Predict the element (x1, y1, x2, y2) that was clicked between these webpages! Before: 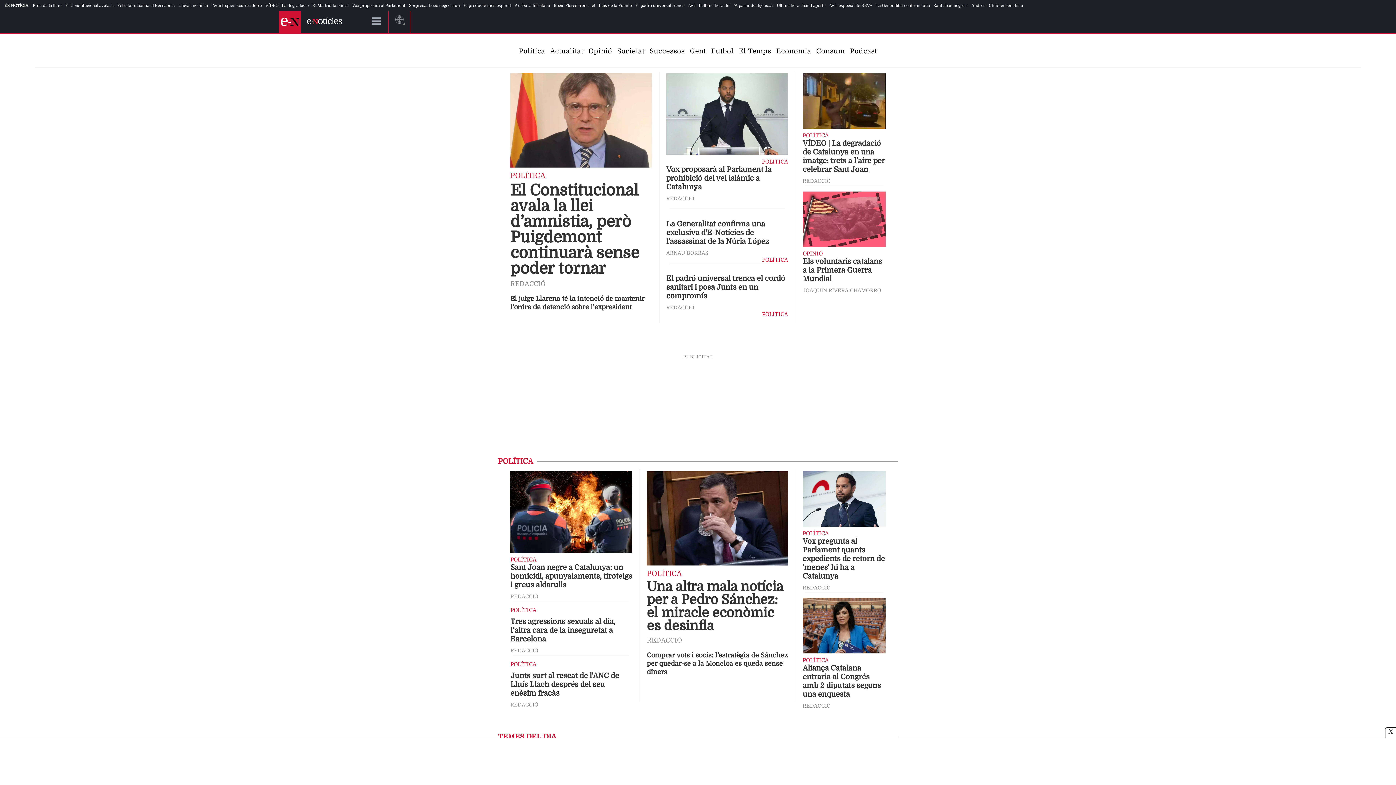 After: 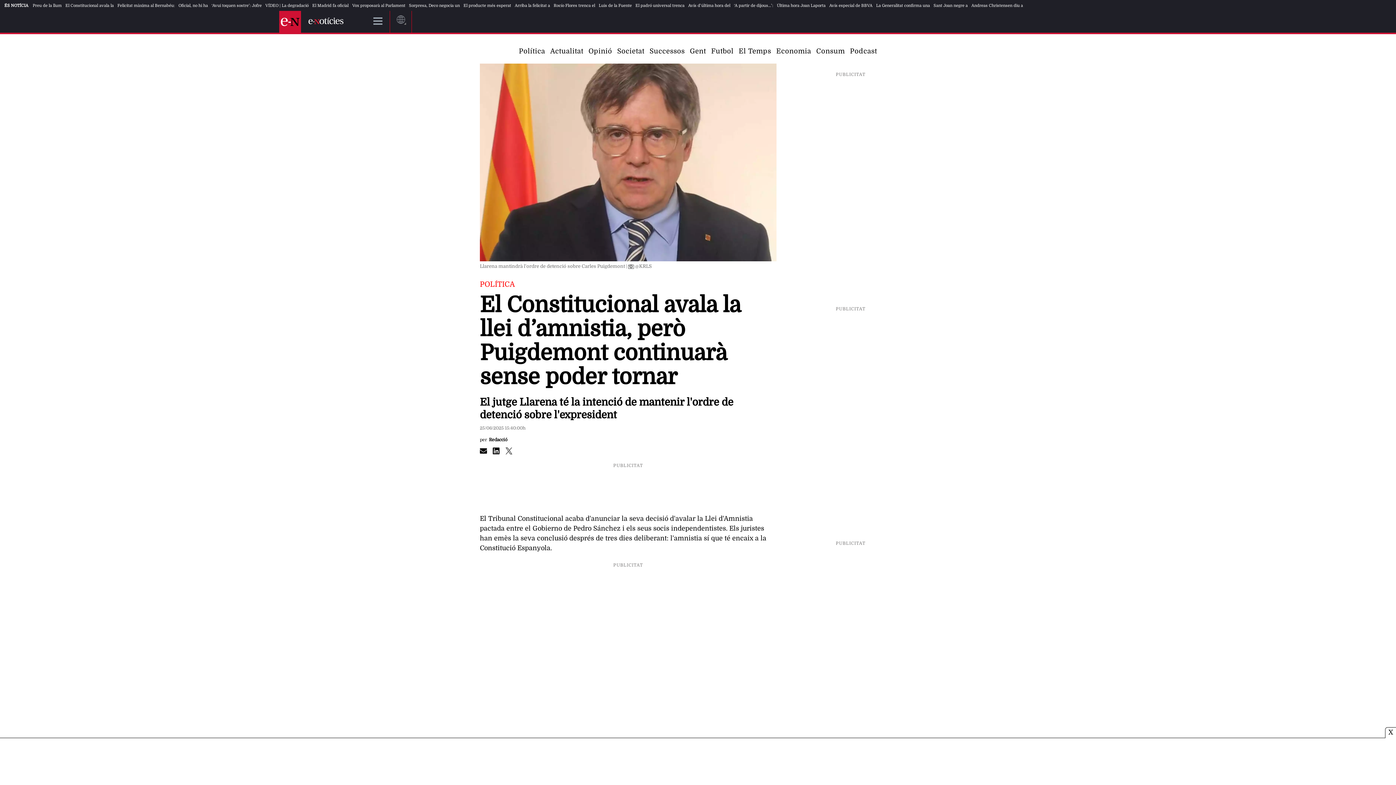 Action: label: El jutge Llarena té la intenció de mantenir l'ordre de detenció sobre l'expresident bbox: (510, 295, 651, 311)